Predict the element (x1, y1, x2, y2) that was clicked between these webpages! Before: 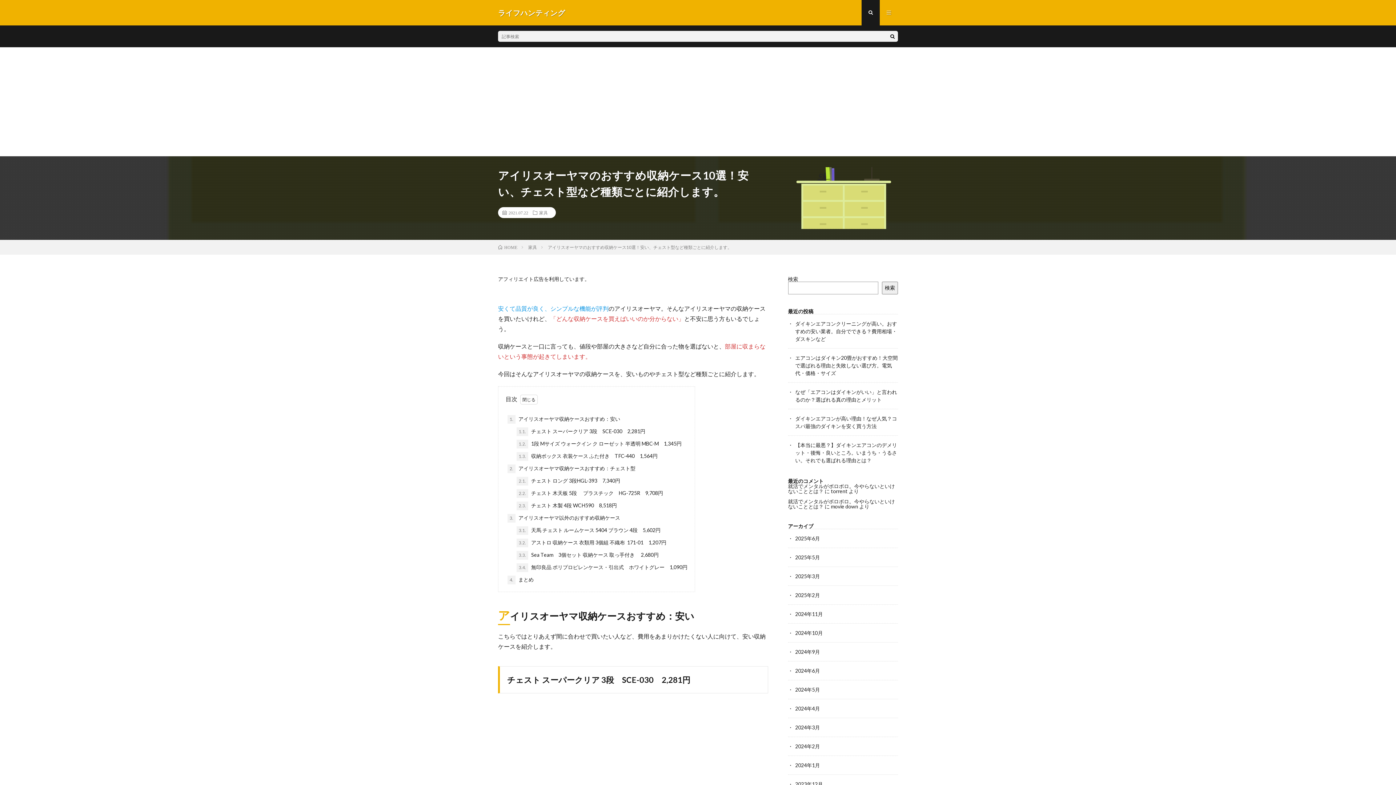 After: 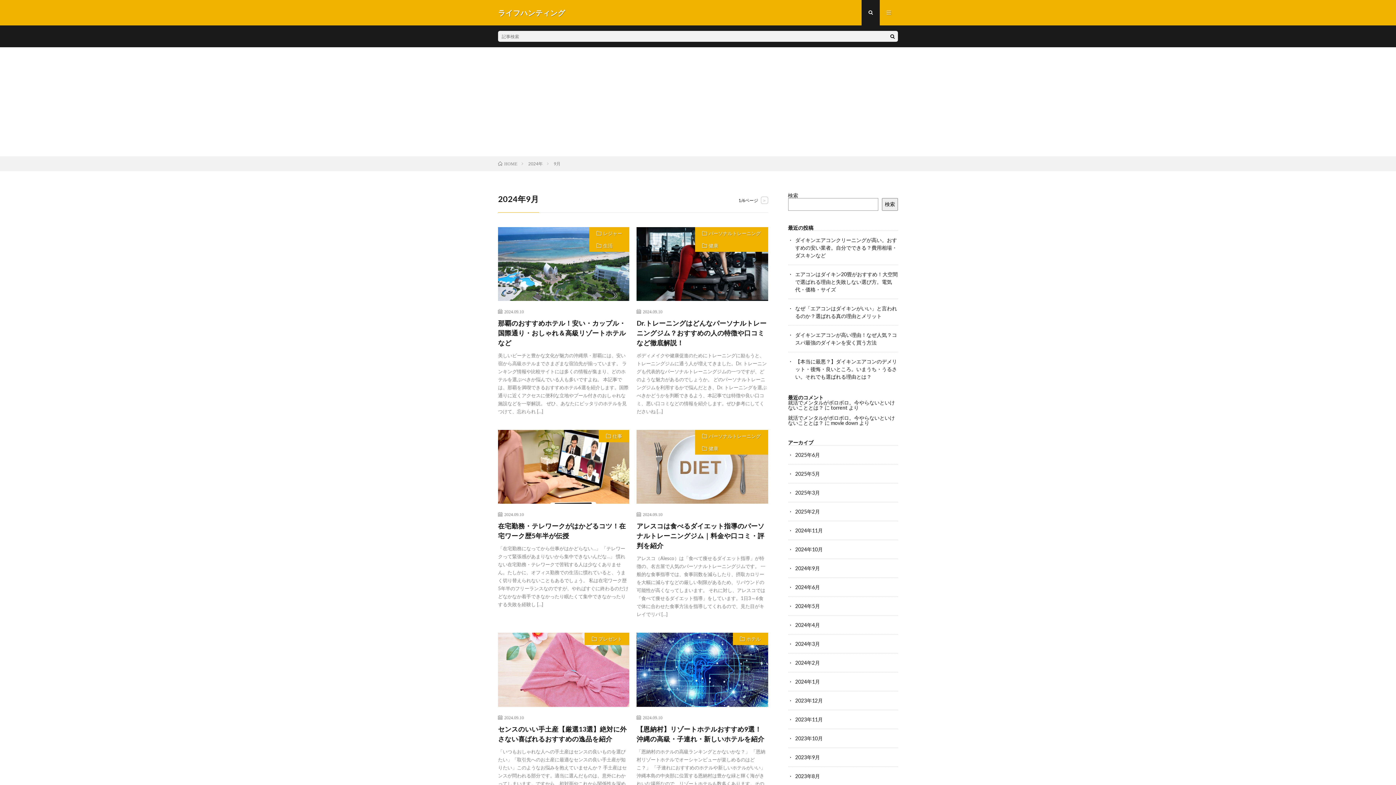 Action: bbox: (795, 649, 820, 655) label: 2024年9月